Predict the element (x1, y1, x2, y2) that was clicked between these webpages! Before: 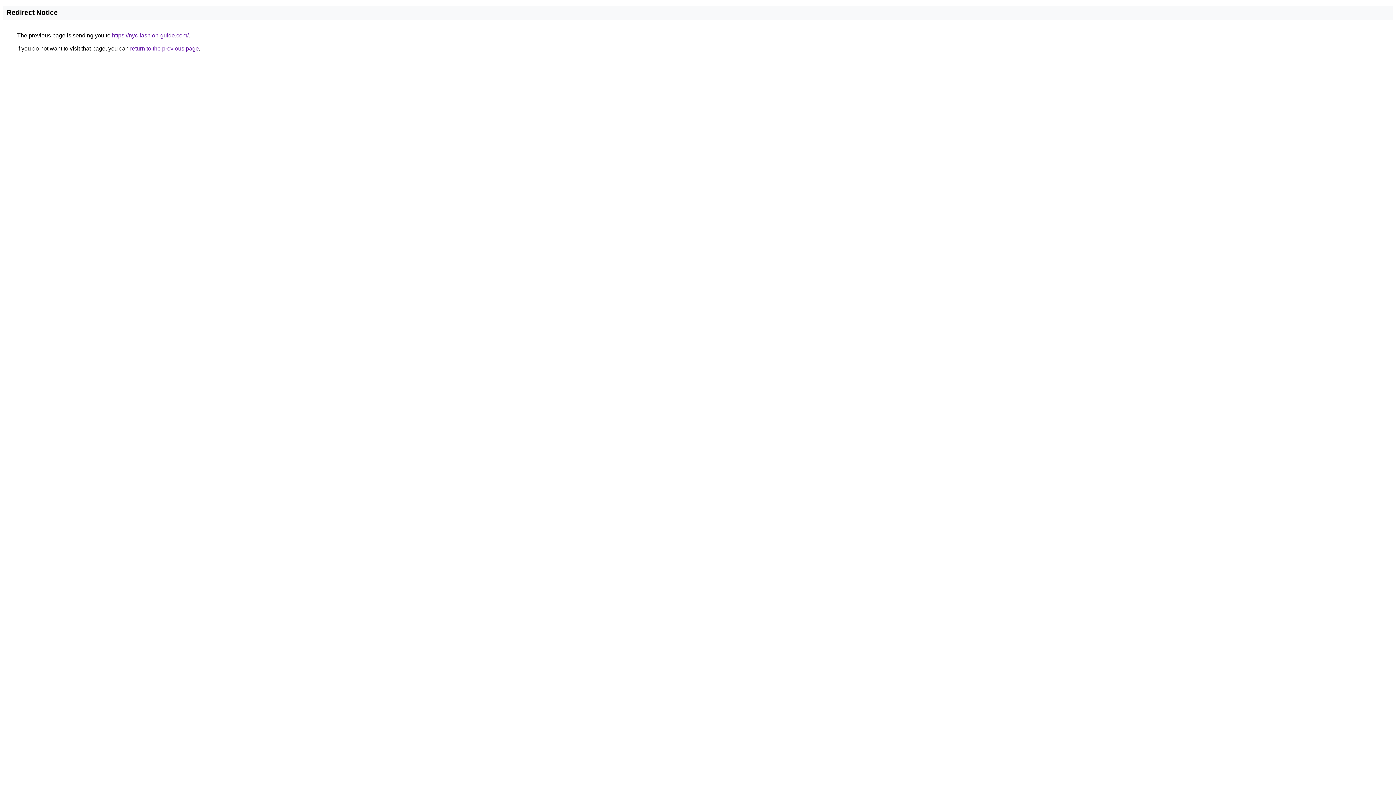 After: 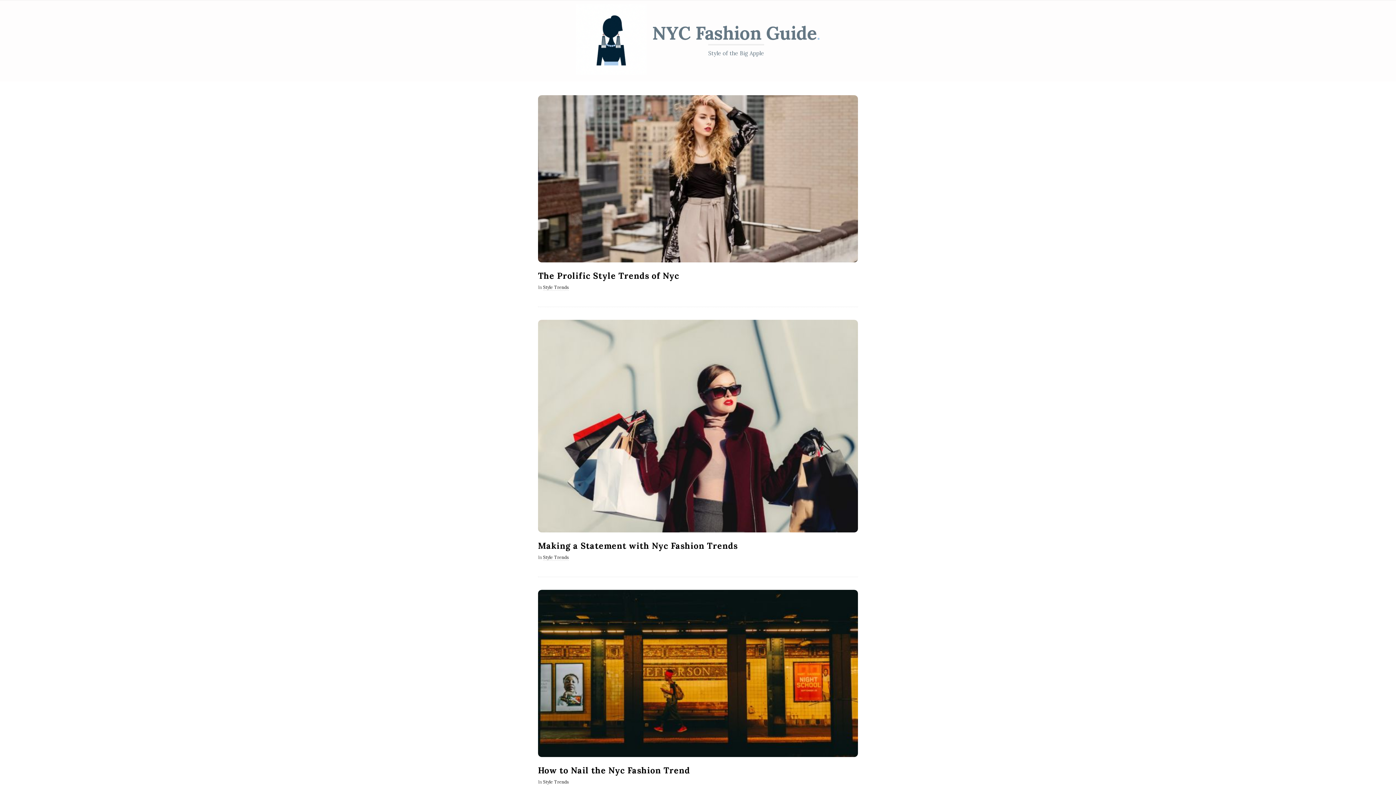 Action: bbox: (112, 32, 188, 38) label: https://nyc-fashion-guide.com/